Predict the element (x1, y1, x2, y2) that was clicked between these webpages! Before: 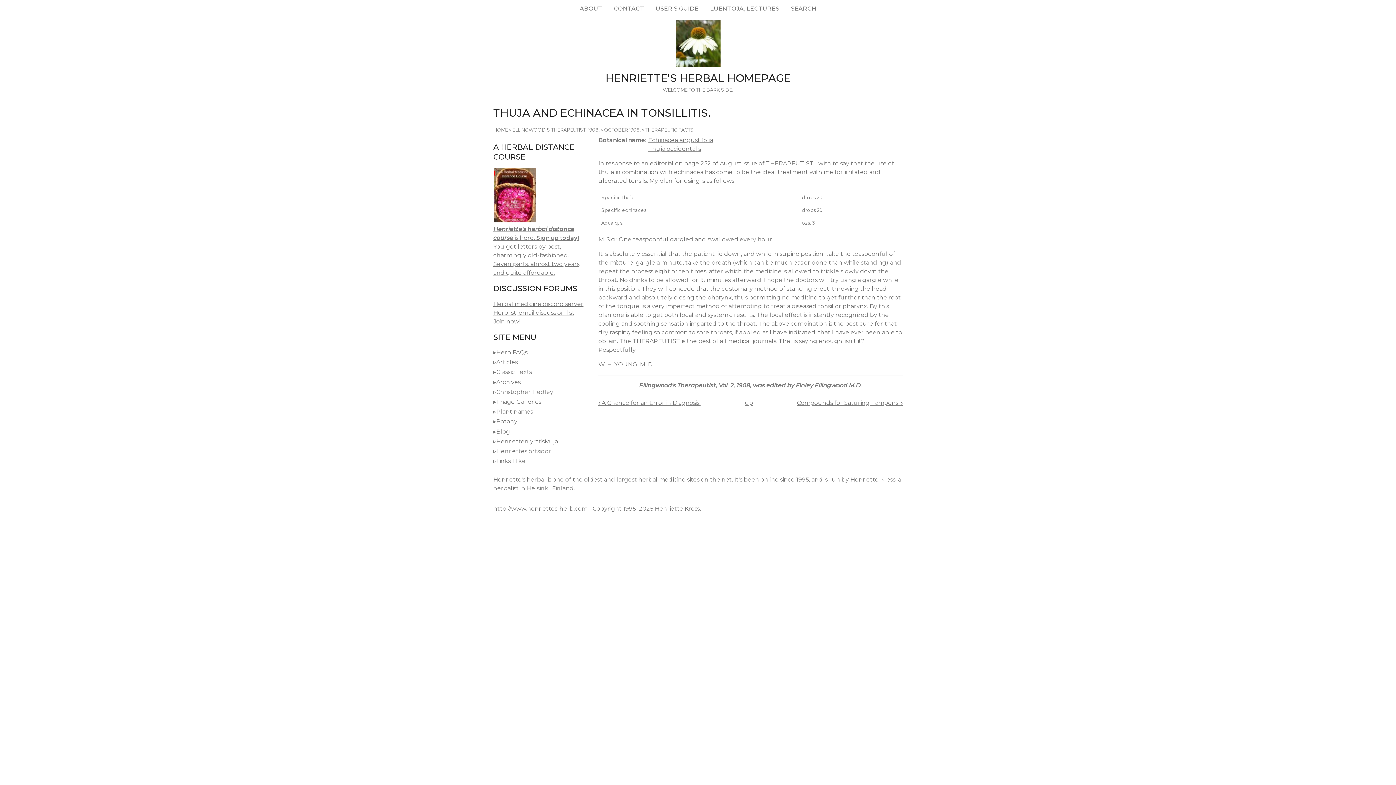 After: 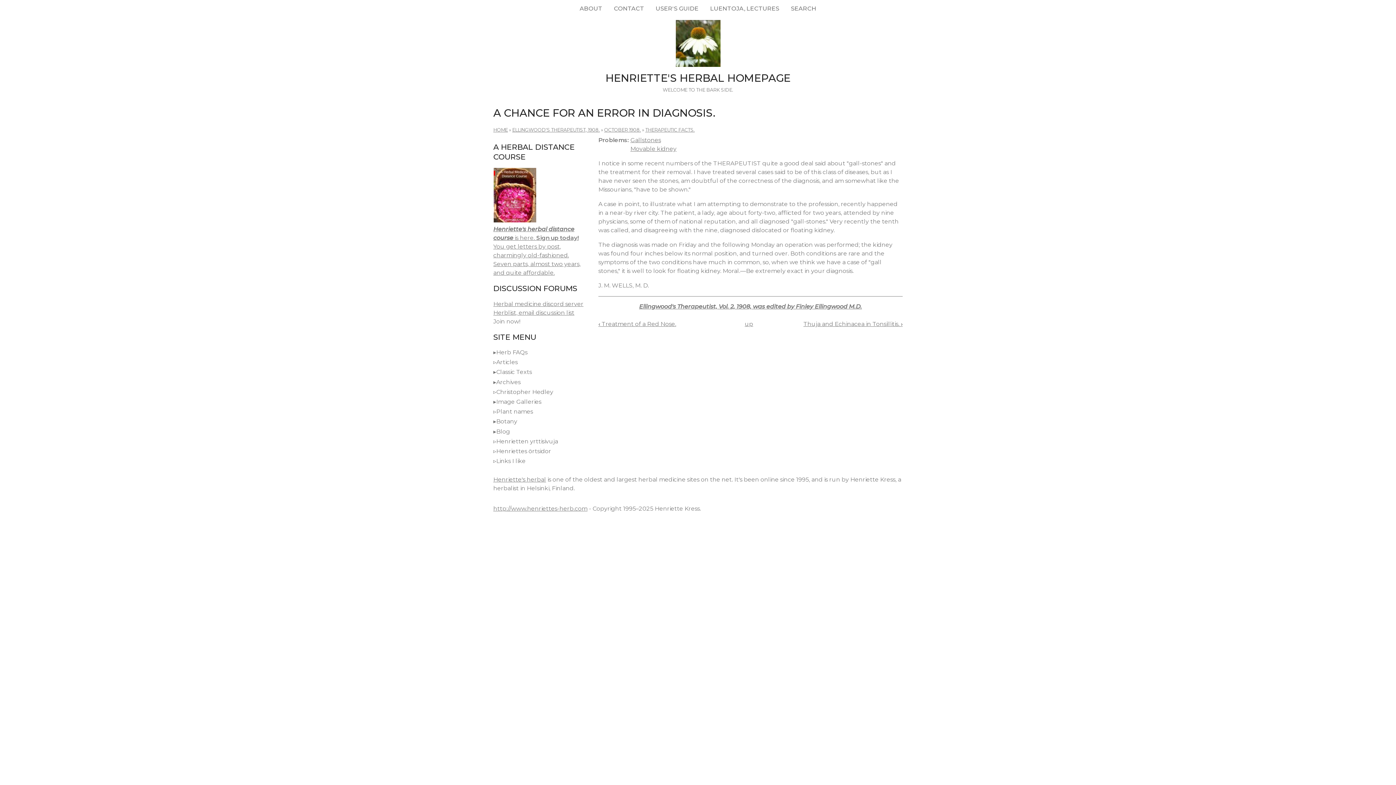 Action: label: ‹ A Chance for an Error in Diagnosis. bbox: (598, 399, 700, 406)